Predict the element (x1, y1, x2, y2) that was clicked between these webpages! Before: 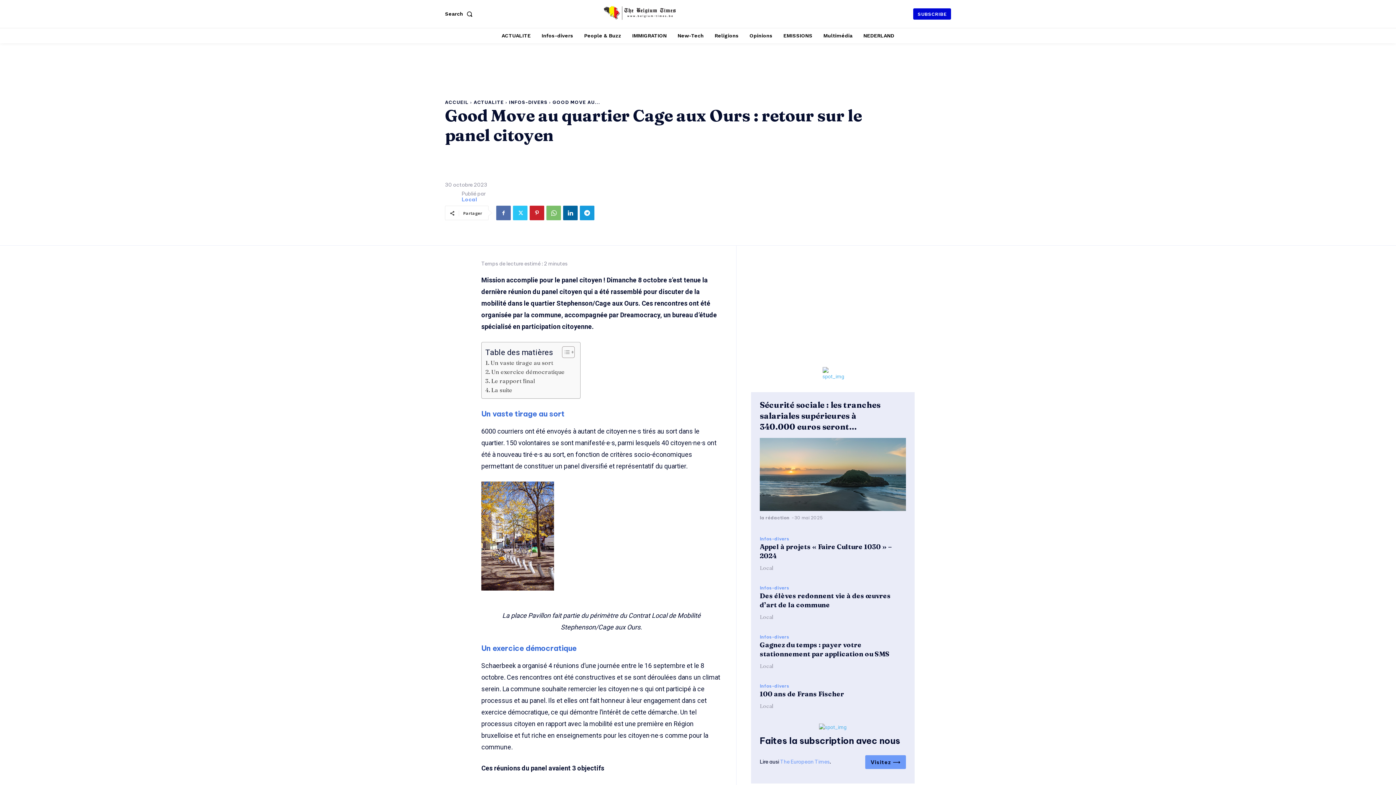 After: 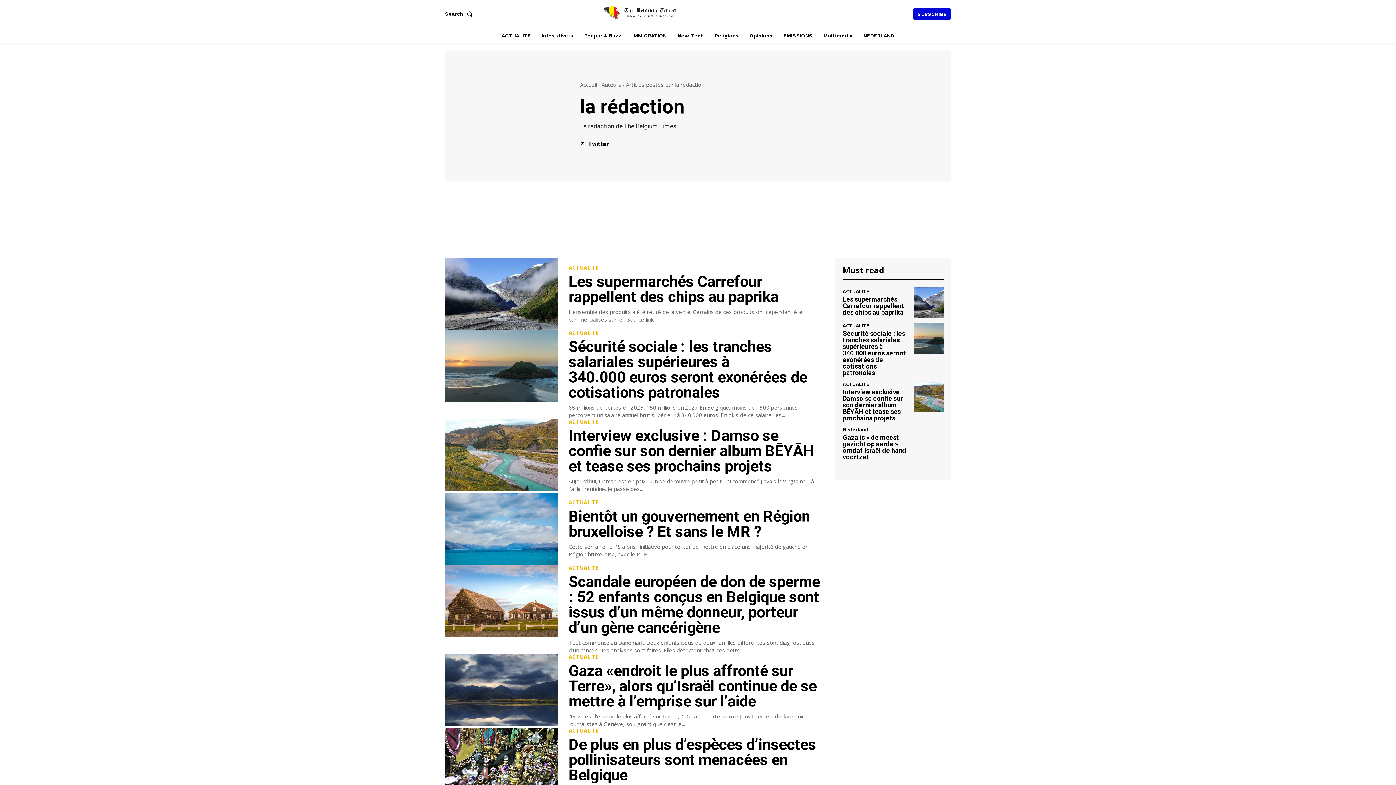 Action: label: la rédaction bbox: (760, 515, 789, 520)